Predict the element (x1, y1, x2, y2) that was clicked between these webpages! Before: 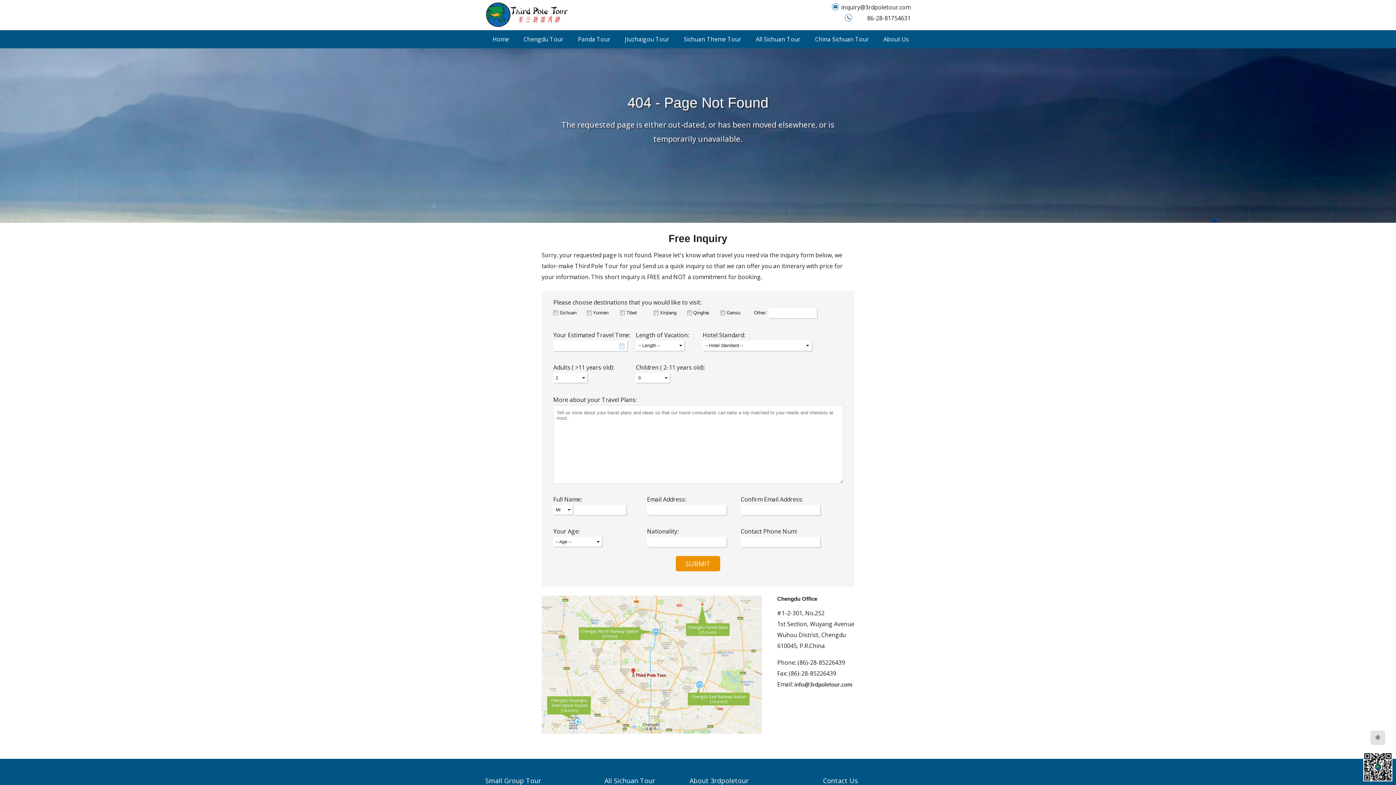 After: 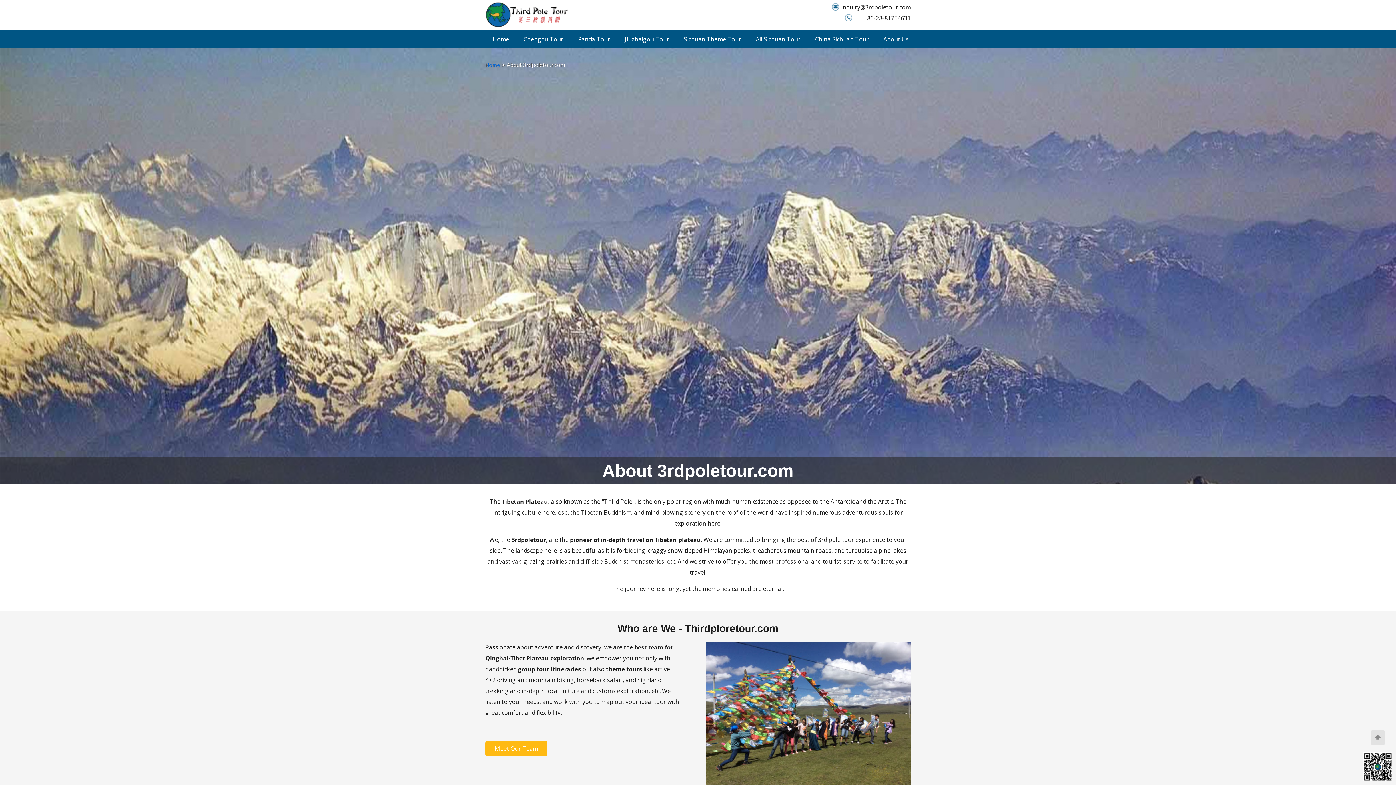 Action: label: About 3rdpoletour bbox: (689, 776, 748, 790)